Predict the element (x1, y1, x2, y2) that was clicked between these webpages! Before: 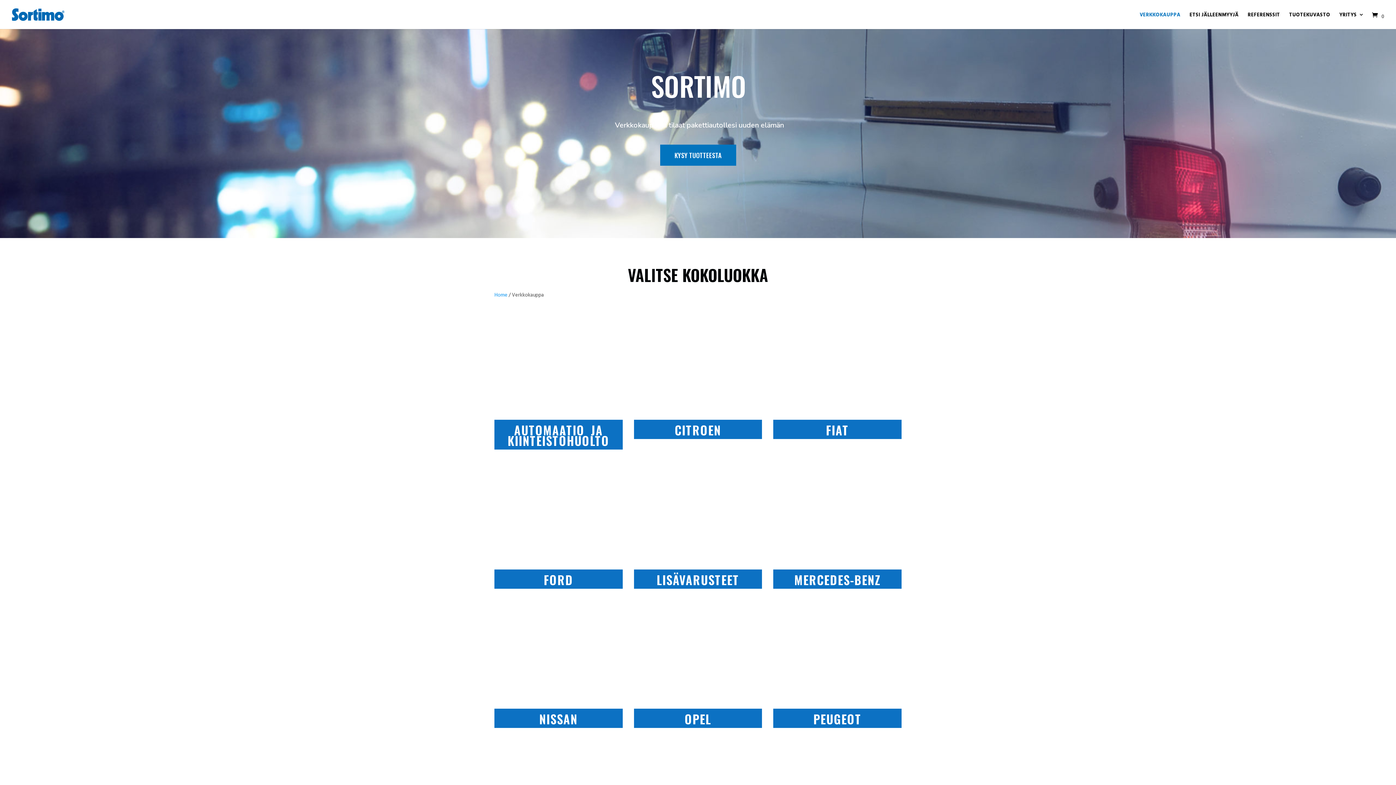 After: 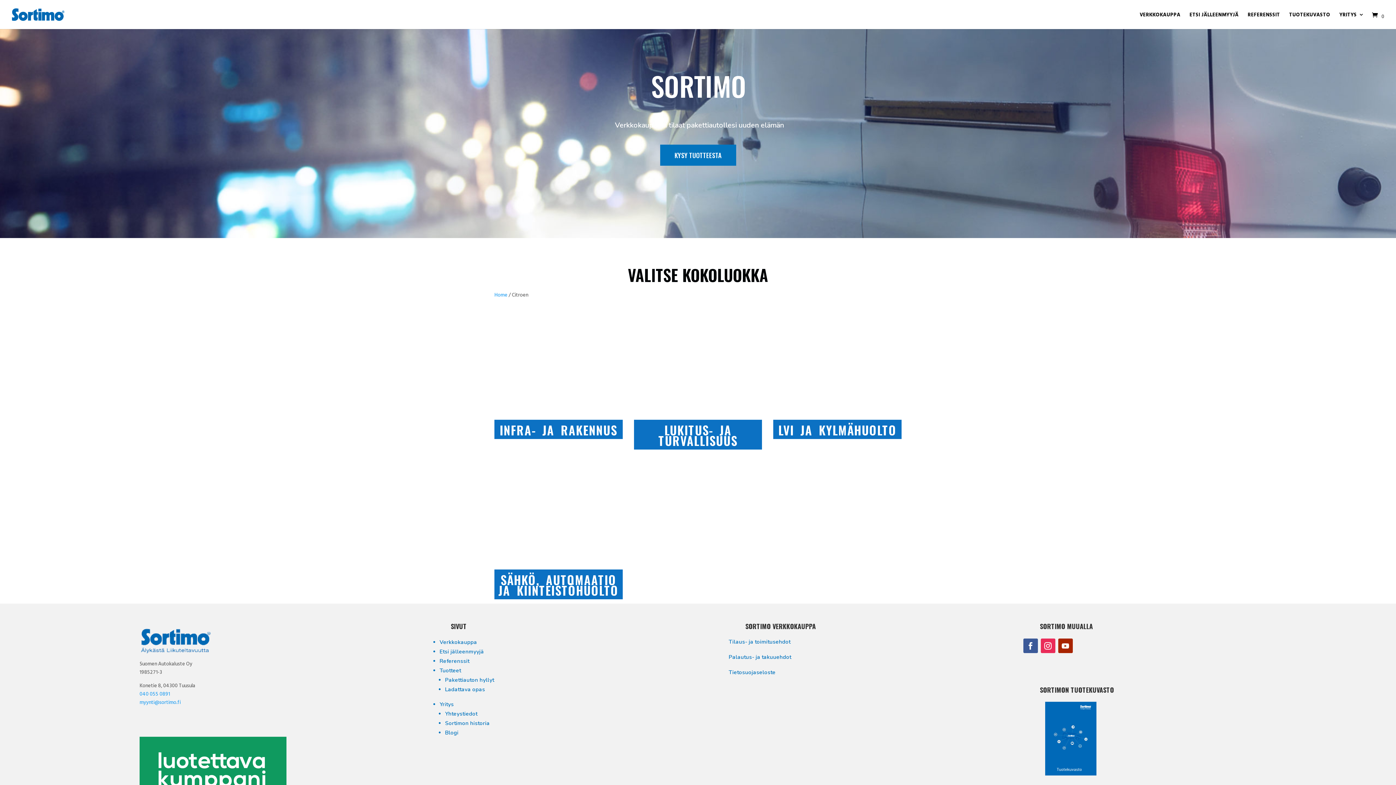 Action: label: CITROEN bbox: (674, 421, 721, 439)